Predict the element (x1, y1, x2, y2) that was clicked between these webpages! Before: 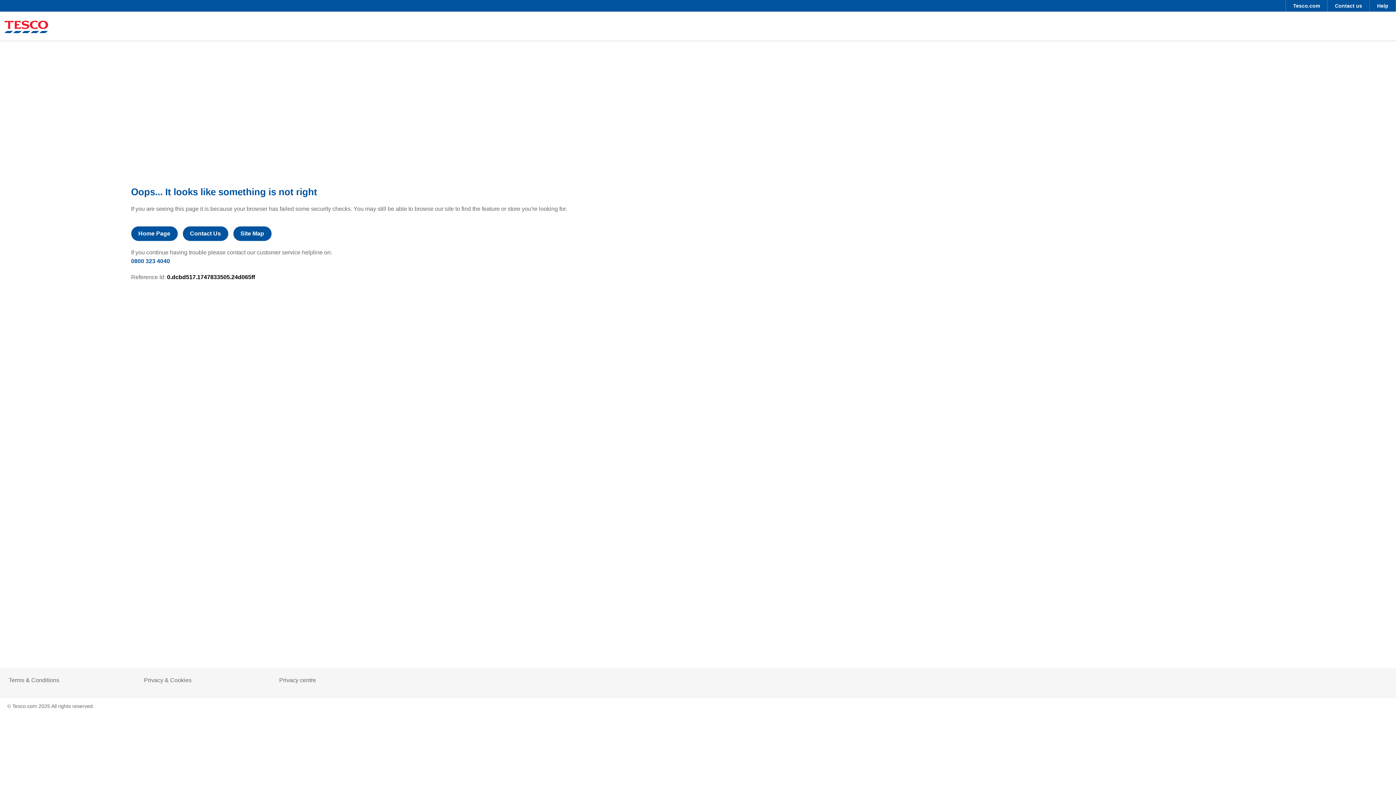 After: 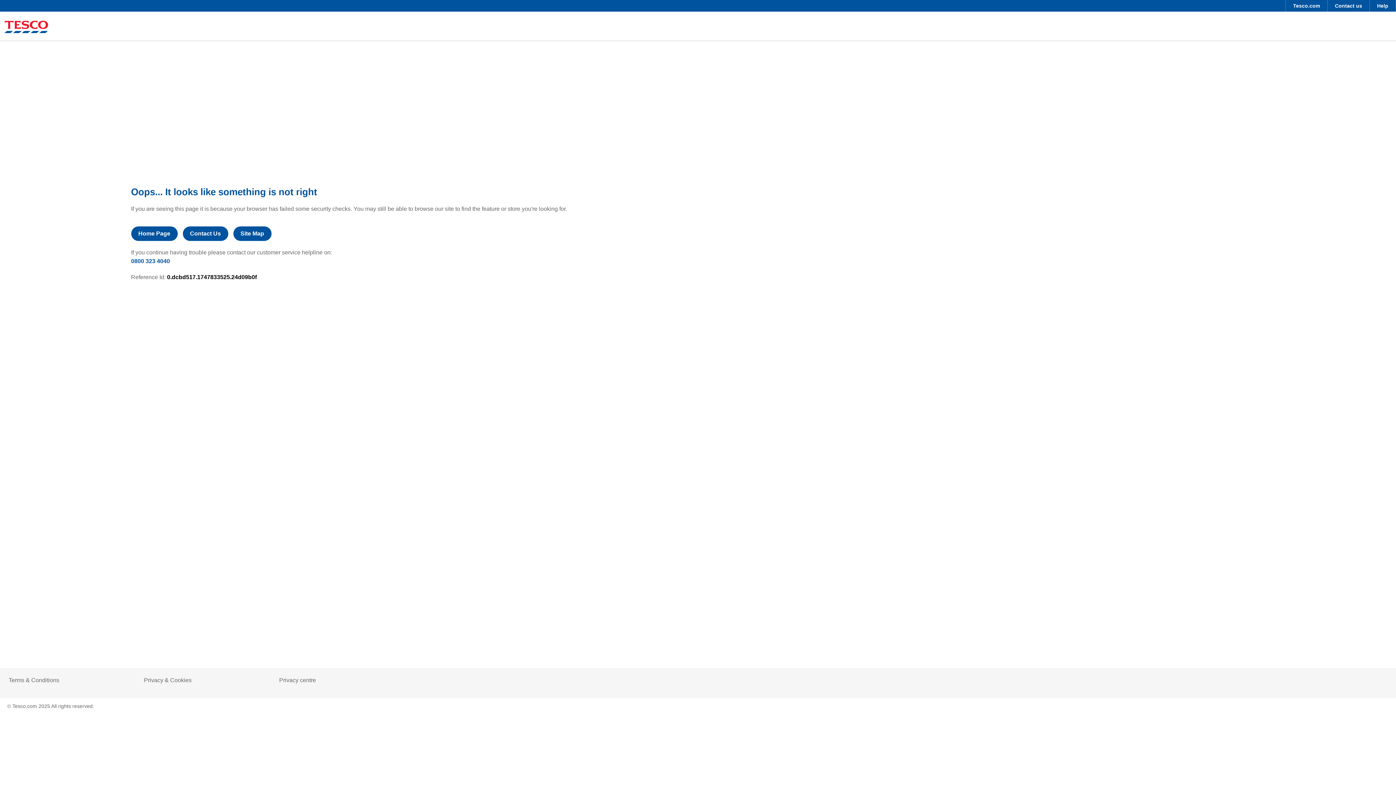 Action: label: Site Map bbox: (233, 226, 271, 241)